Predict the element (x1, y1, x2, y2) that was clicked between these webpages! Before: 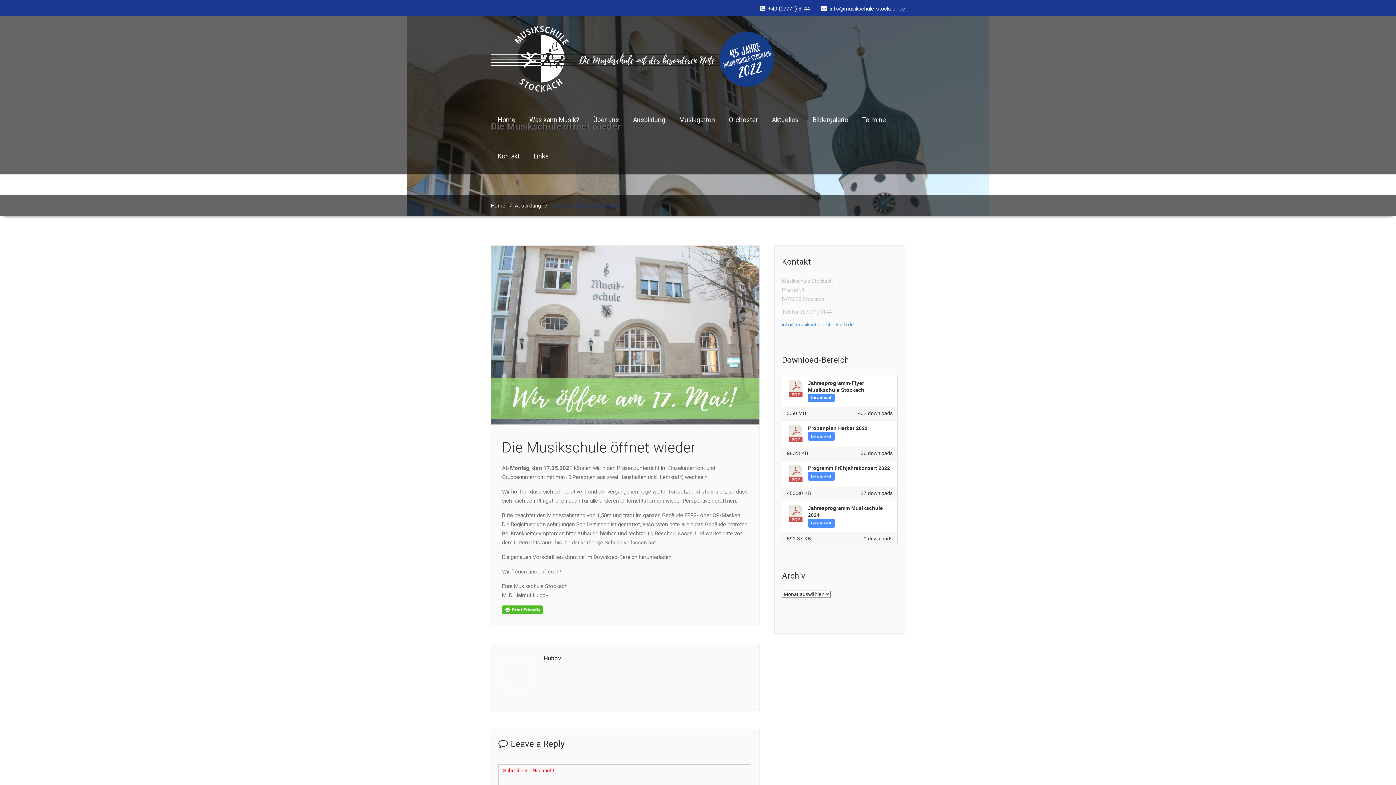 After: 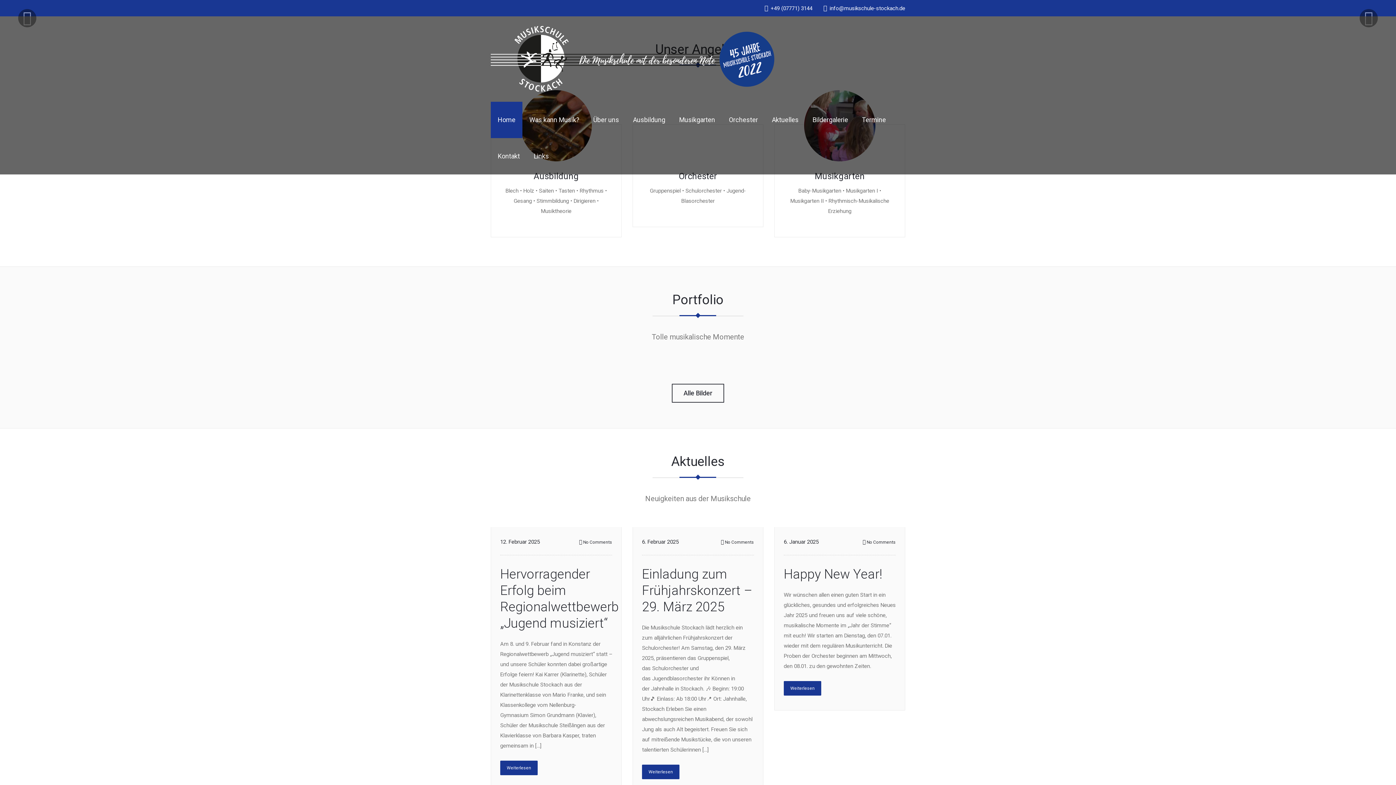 Action: bbox: (490, 16, 783, 101)